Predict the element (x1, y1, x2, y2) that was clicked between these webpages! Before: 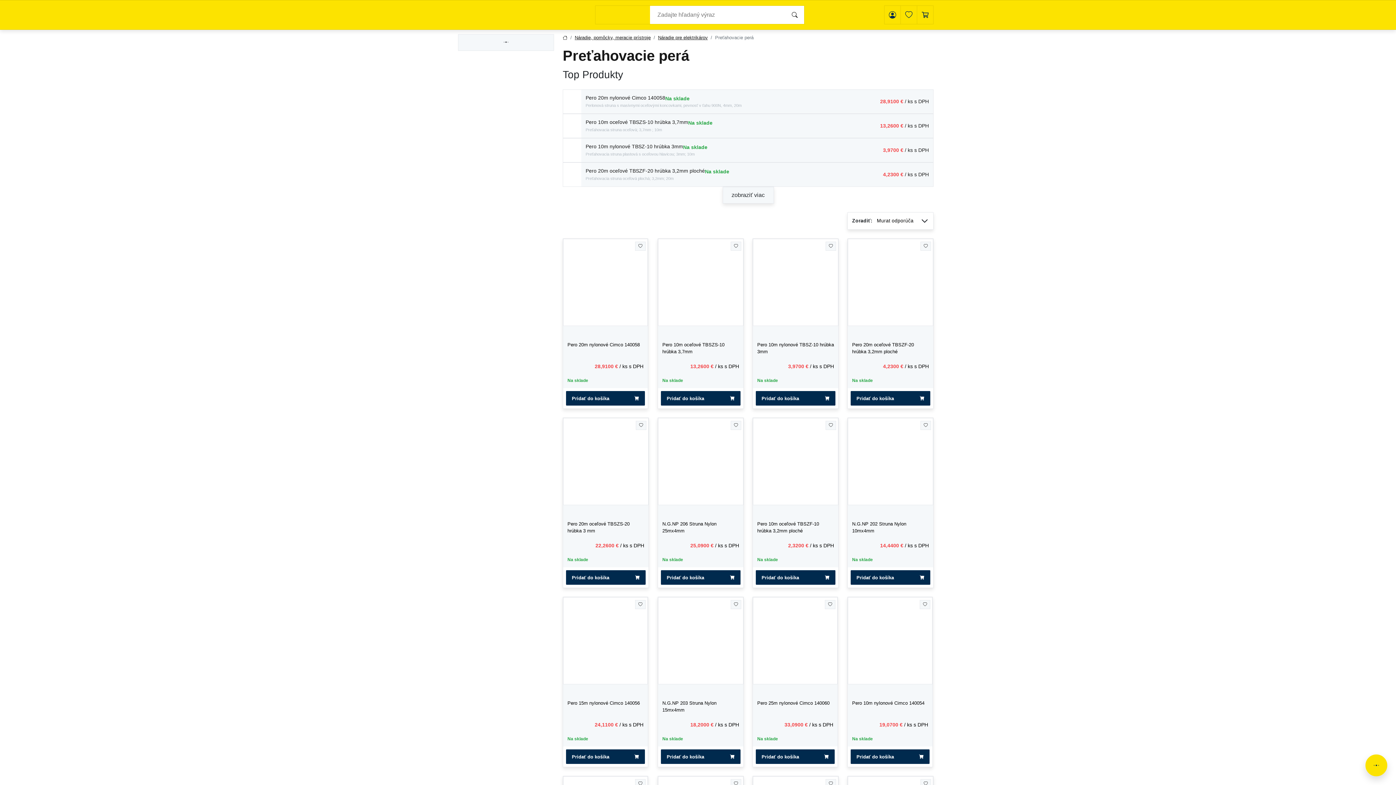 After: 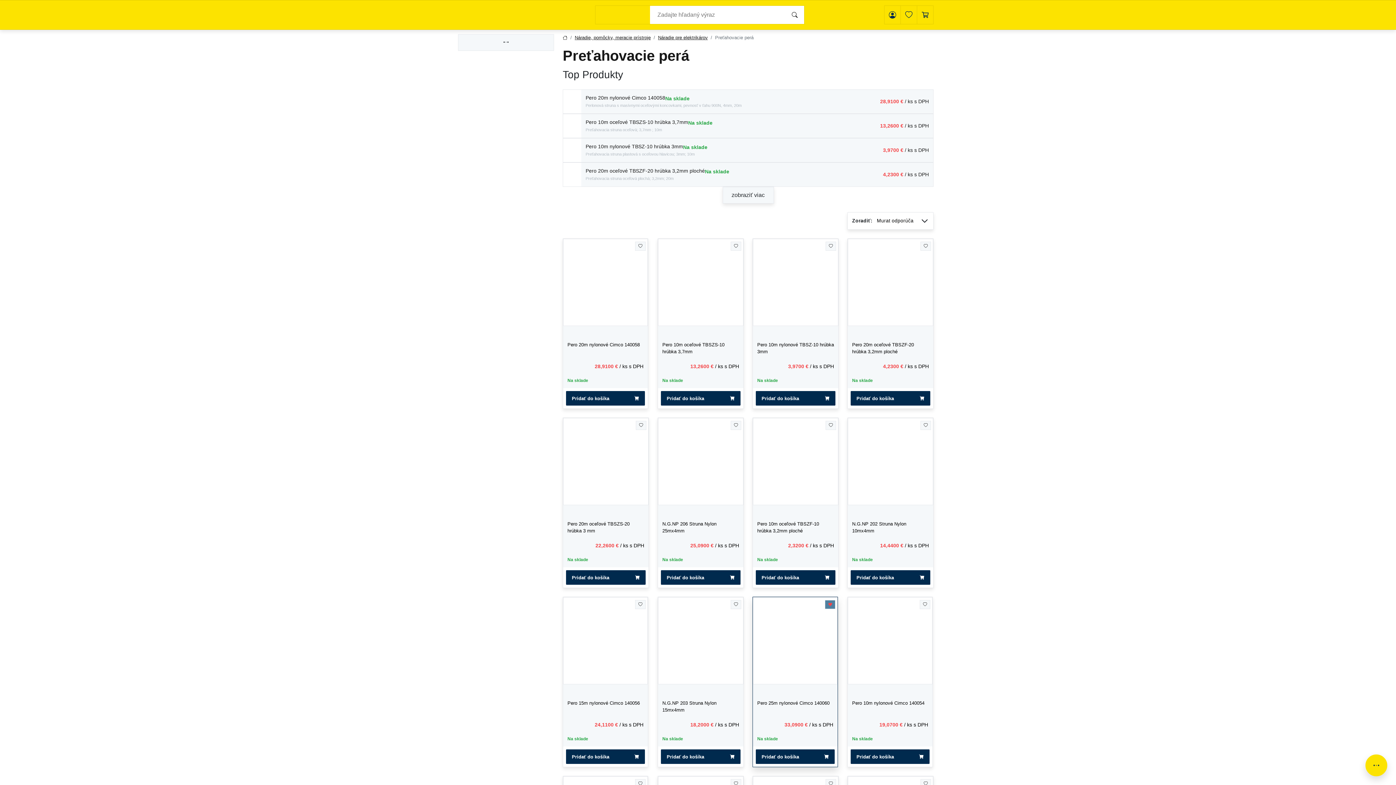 Action: bbox: (828, 601, 832, 608)